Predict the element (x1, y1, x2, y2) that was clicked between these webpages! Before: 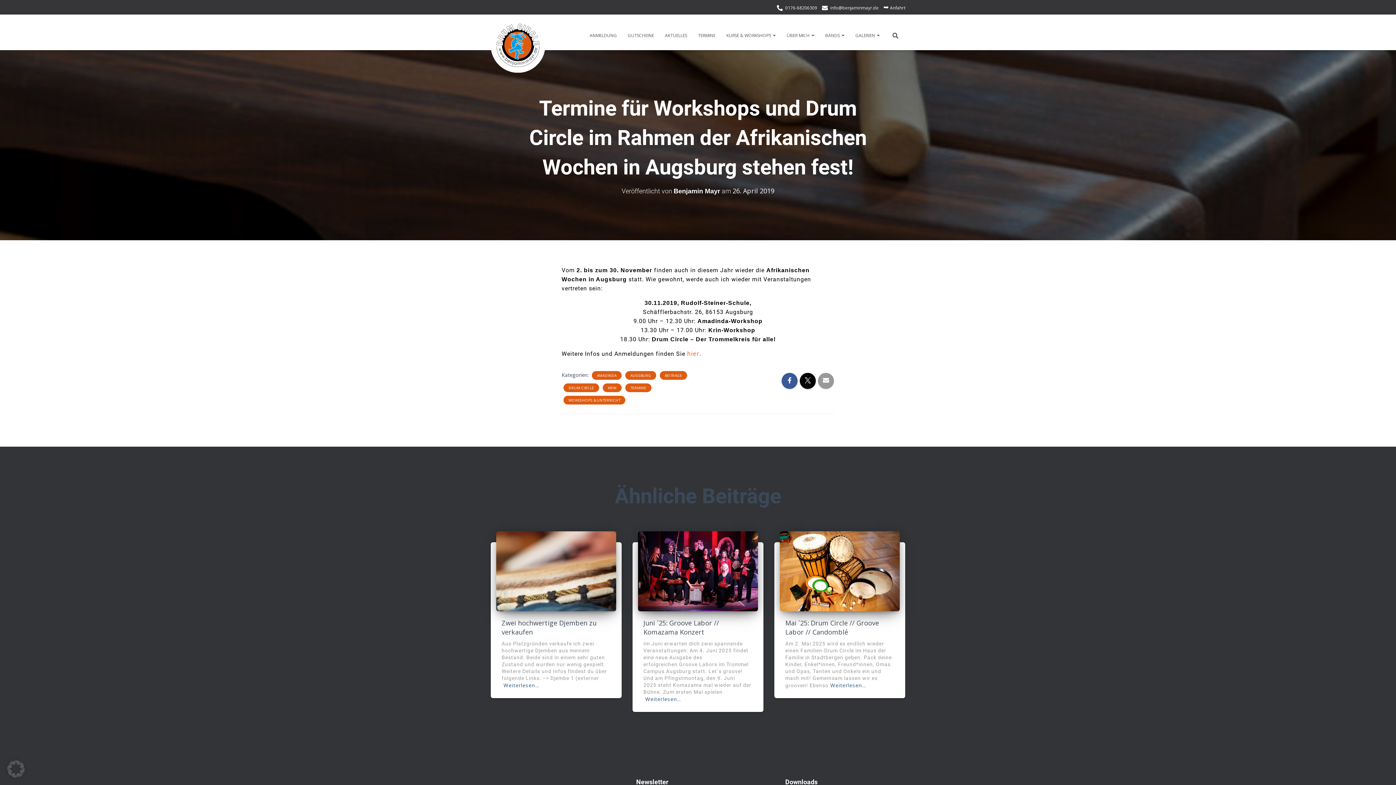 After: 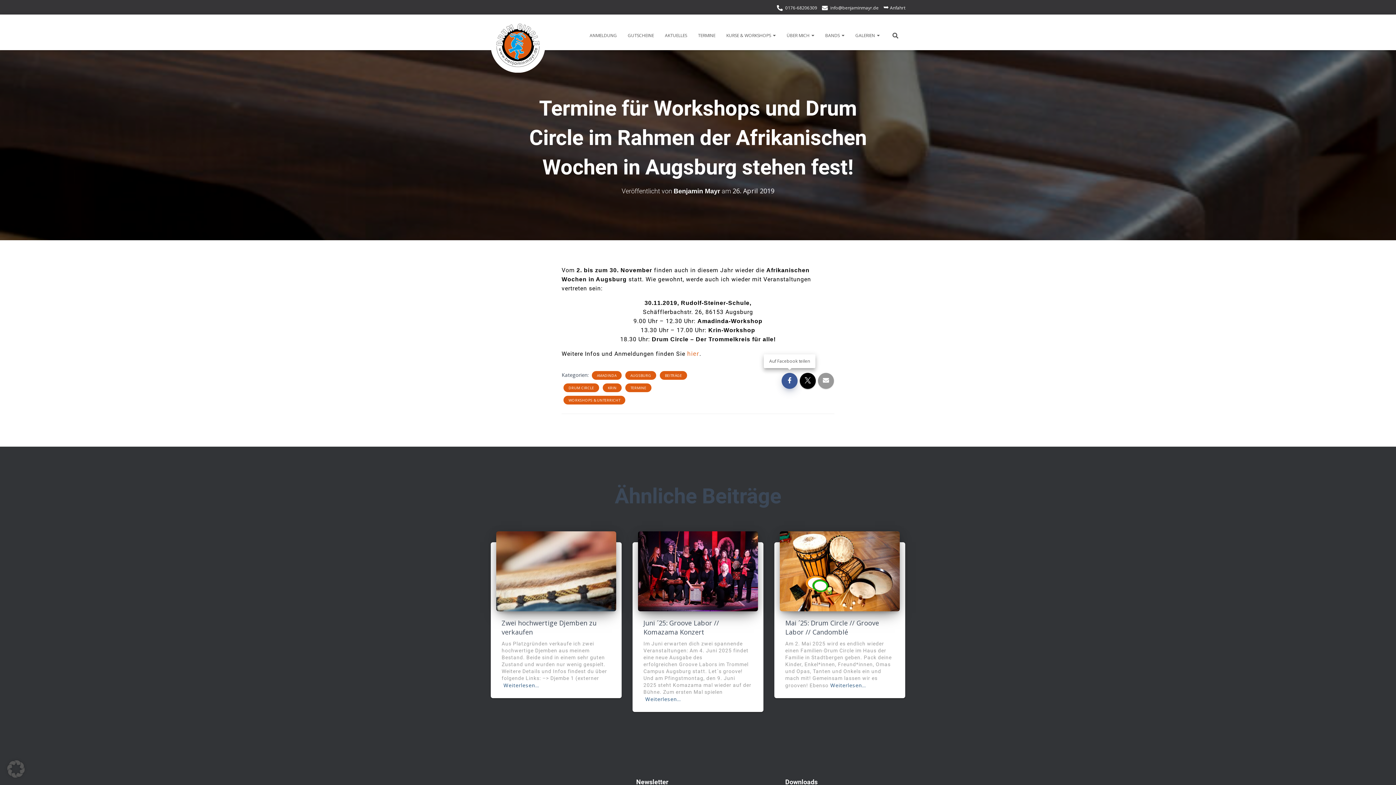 Action: bbox: (781, 373, 797, 389)